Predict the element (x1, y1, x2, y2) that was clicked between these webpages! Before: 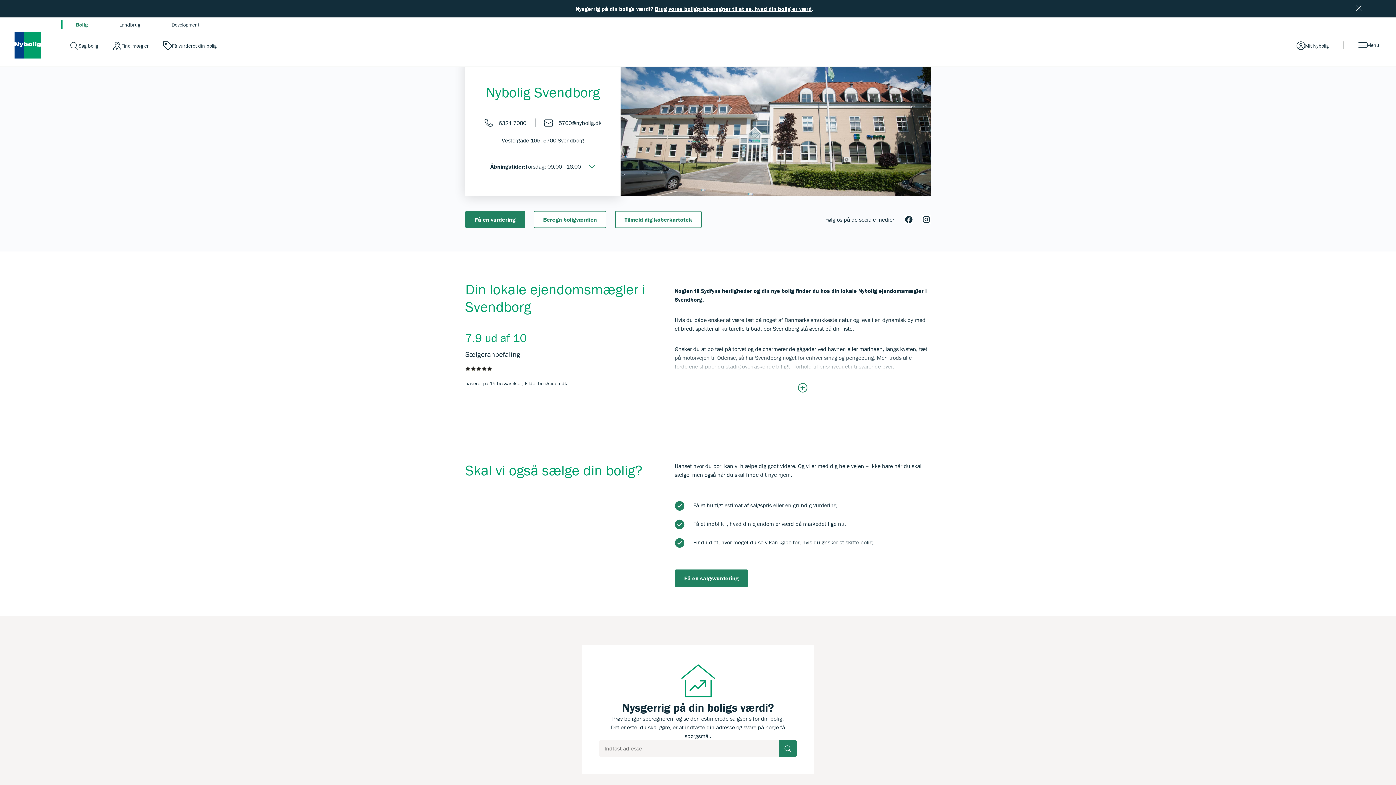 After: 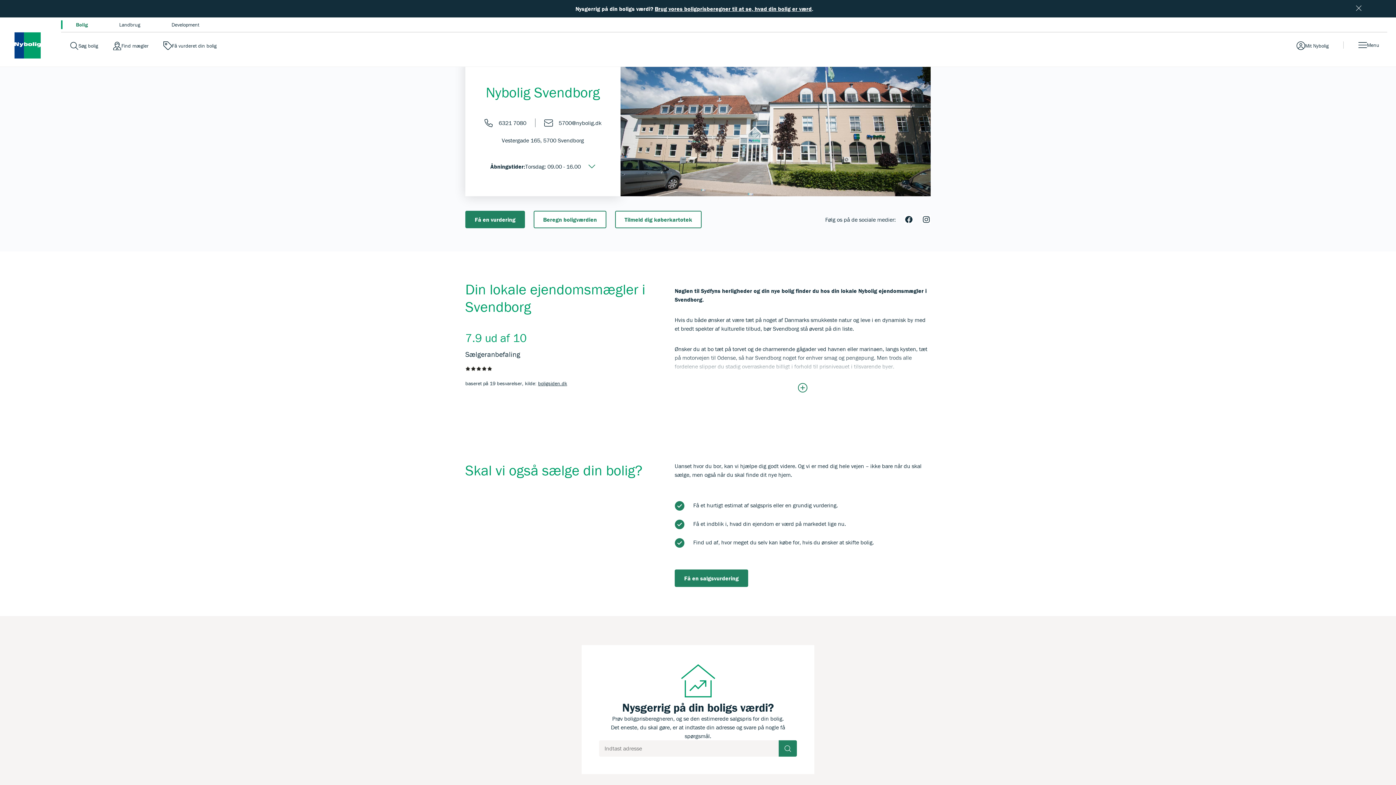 Action: label: Beregn estimeret salgspris for din bolig bbox: (778, 740, 797, 757)